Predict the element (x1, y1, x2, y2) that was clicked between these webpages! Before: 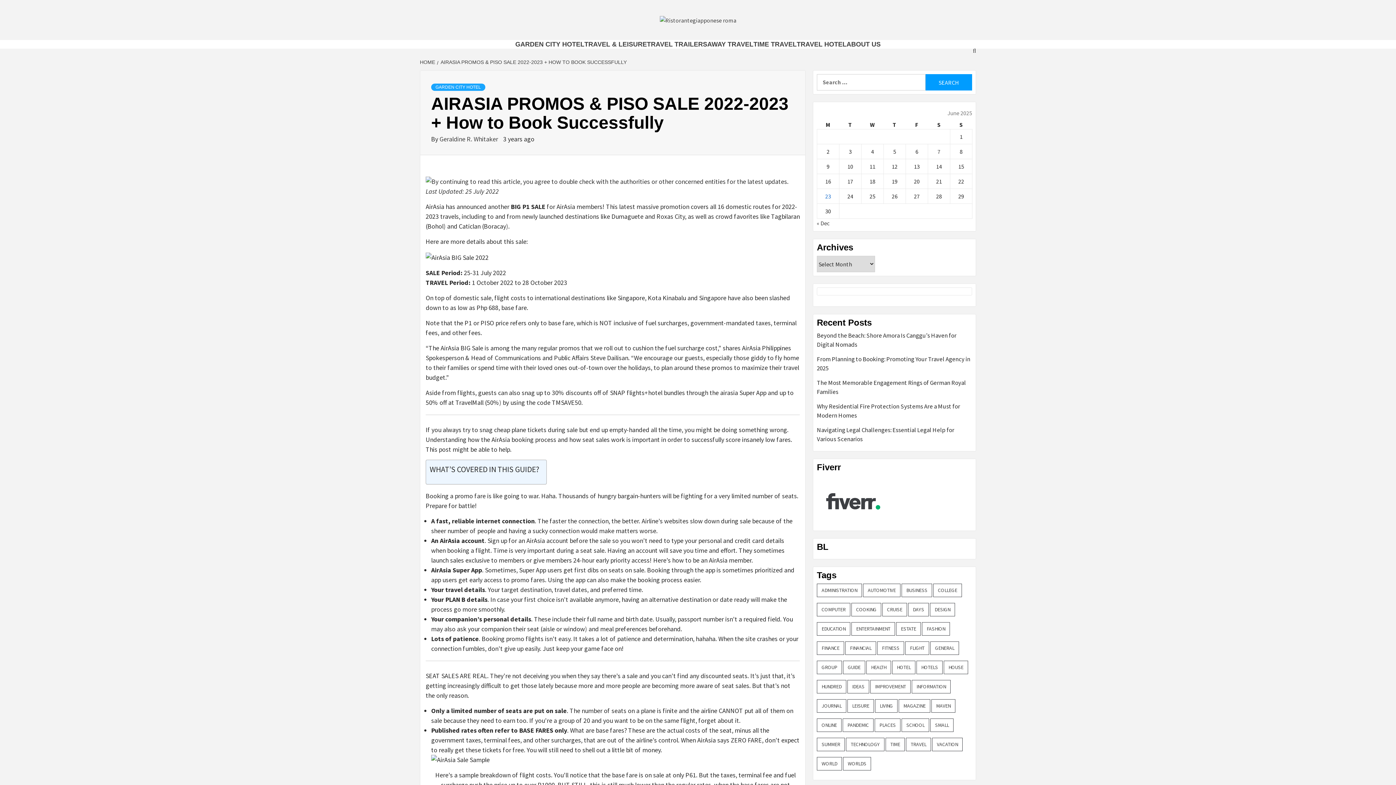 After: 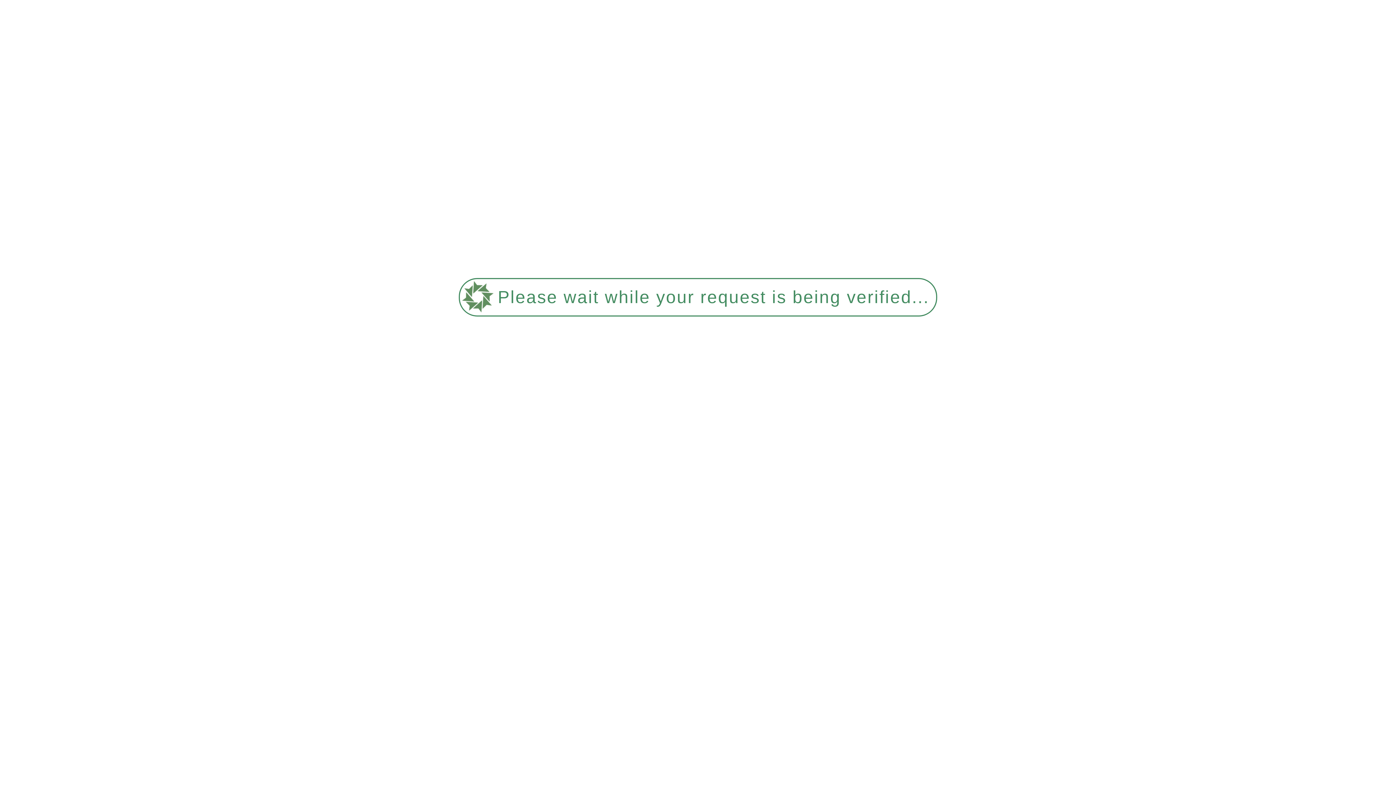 Action: bbox: (930, 603, 955, 616) label: Design (6 items)